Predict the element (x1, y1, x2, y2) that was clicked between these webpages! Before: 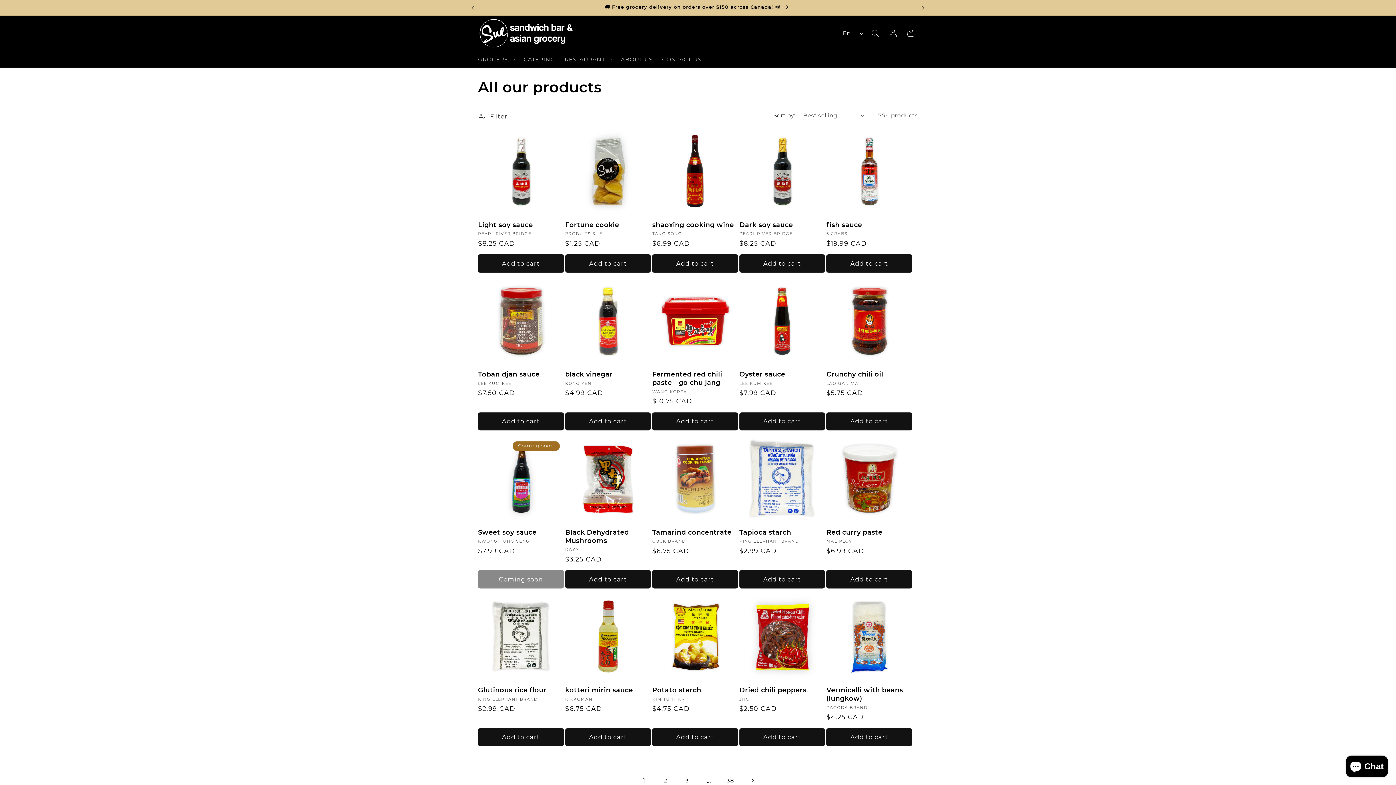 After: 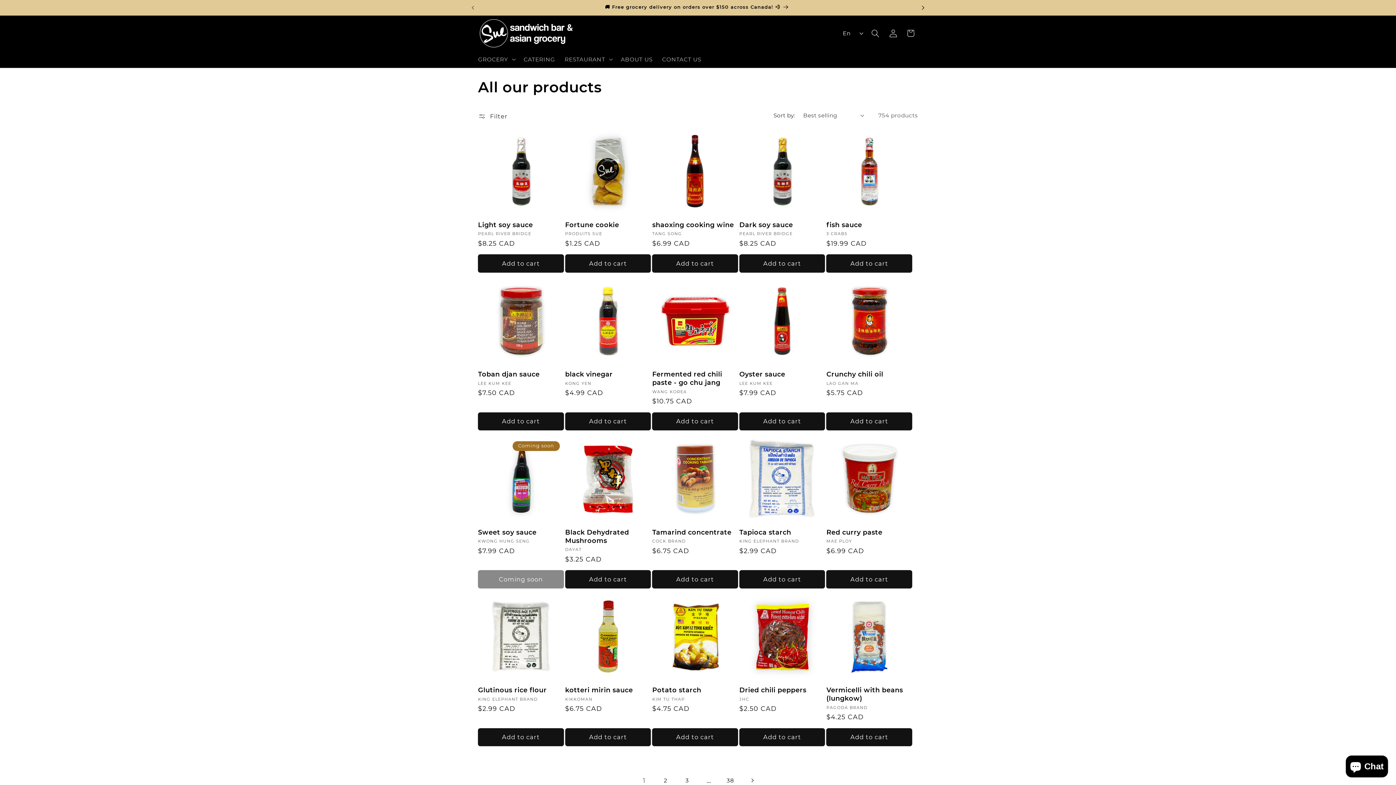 Action: label: Next announcement bbox: (915, 0, 931, 15)